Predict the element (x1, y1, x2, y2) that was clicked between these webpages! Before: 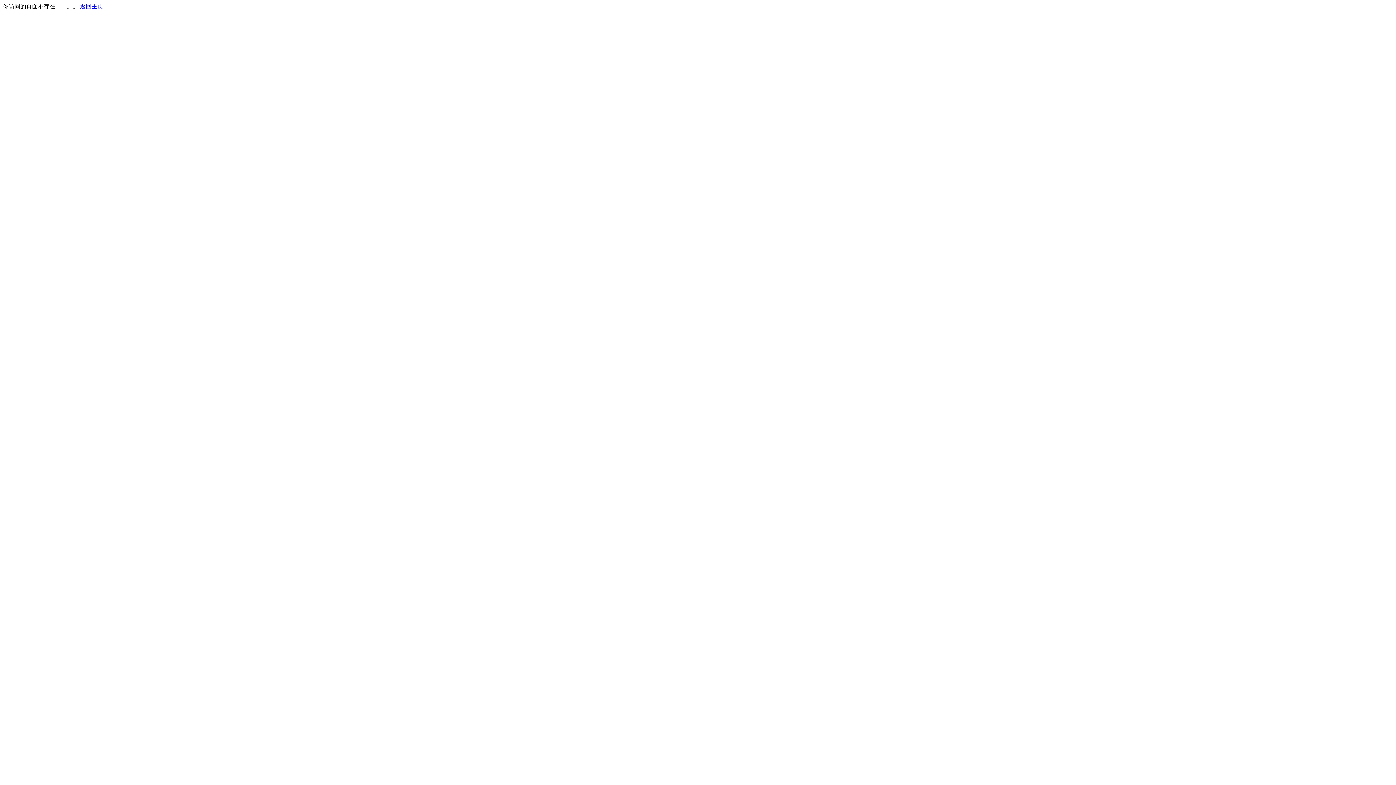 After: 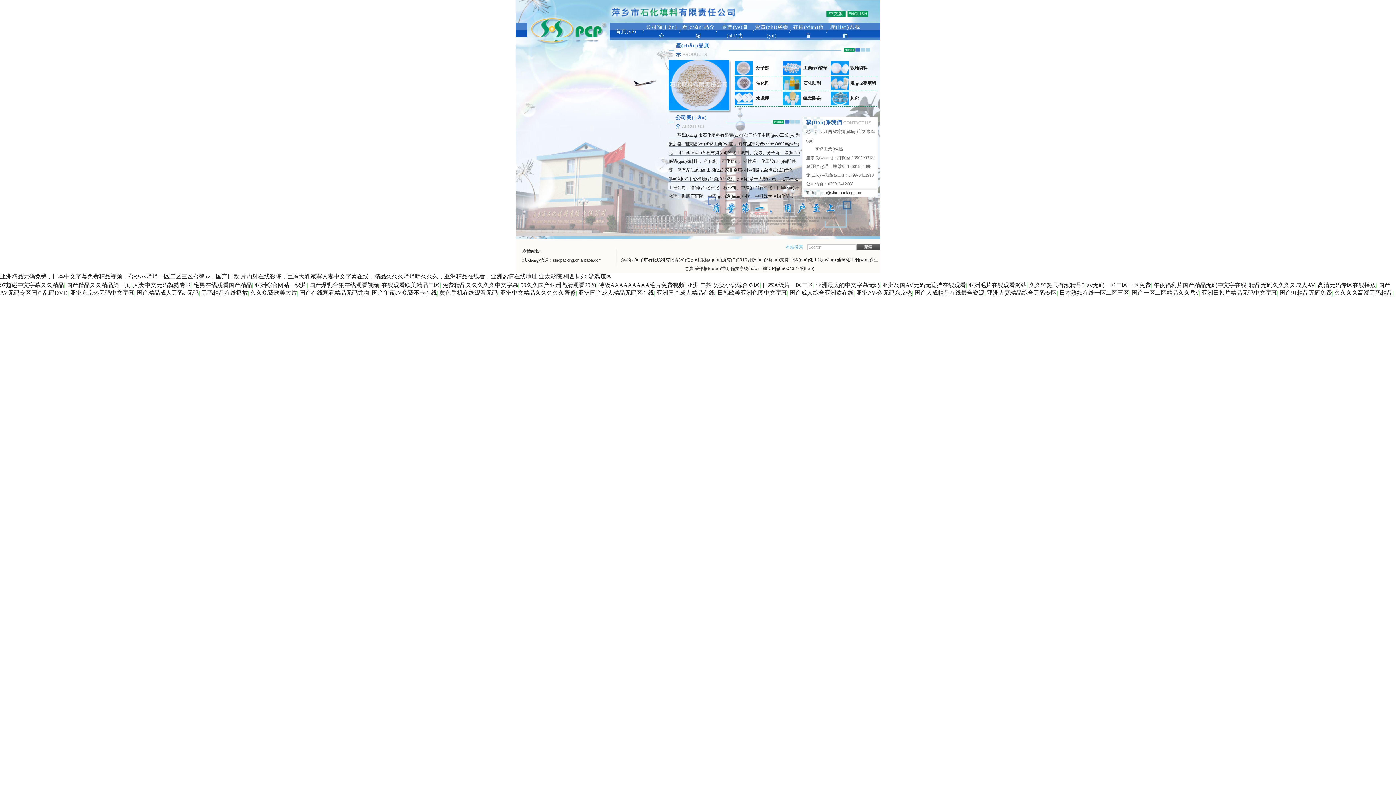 Action: label: 返回主页 bbox: (80, 3, 103, 9)